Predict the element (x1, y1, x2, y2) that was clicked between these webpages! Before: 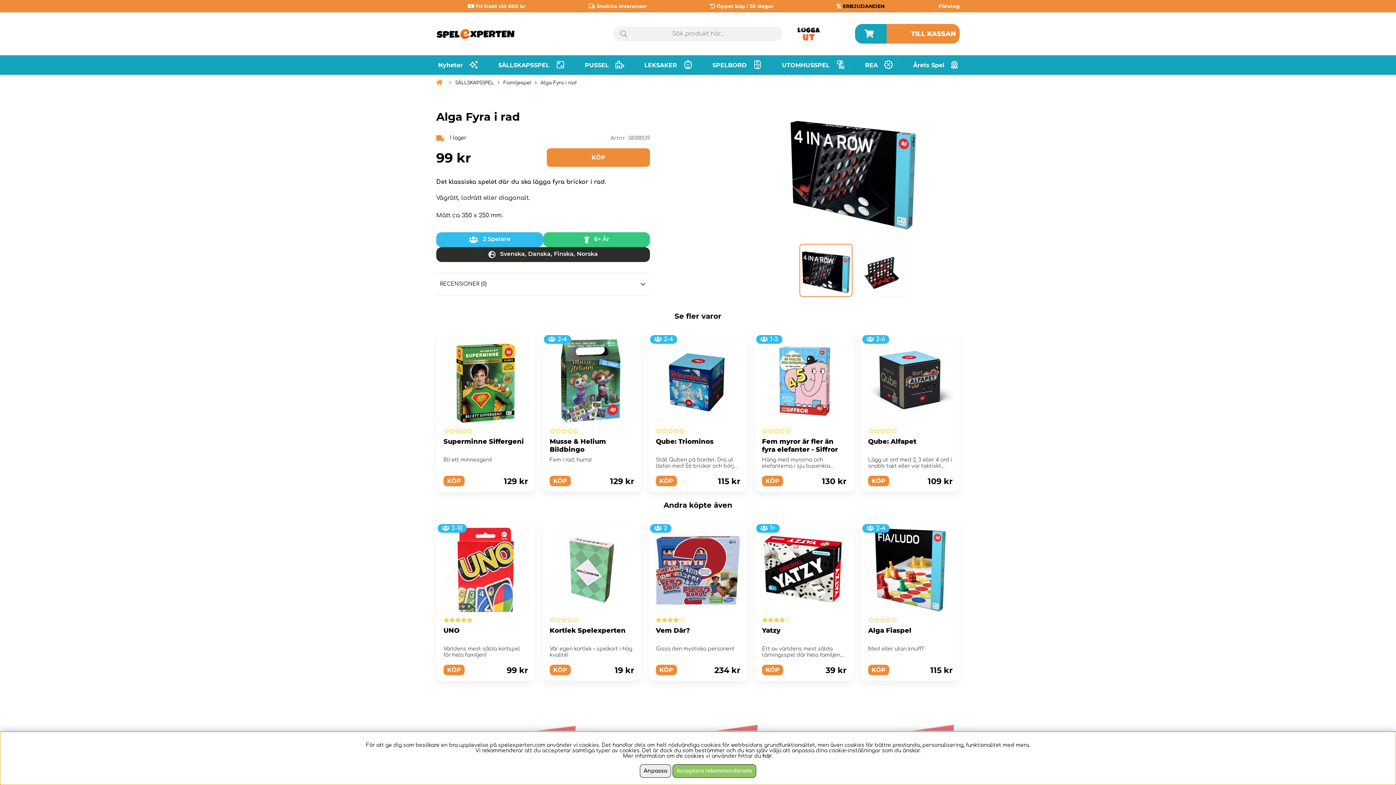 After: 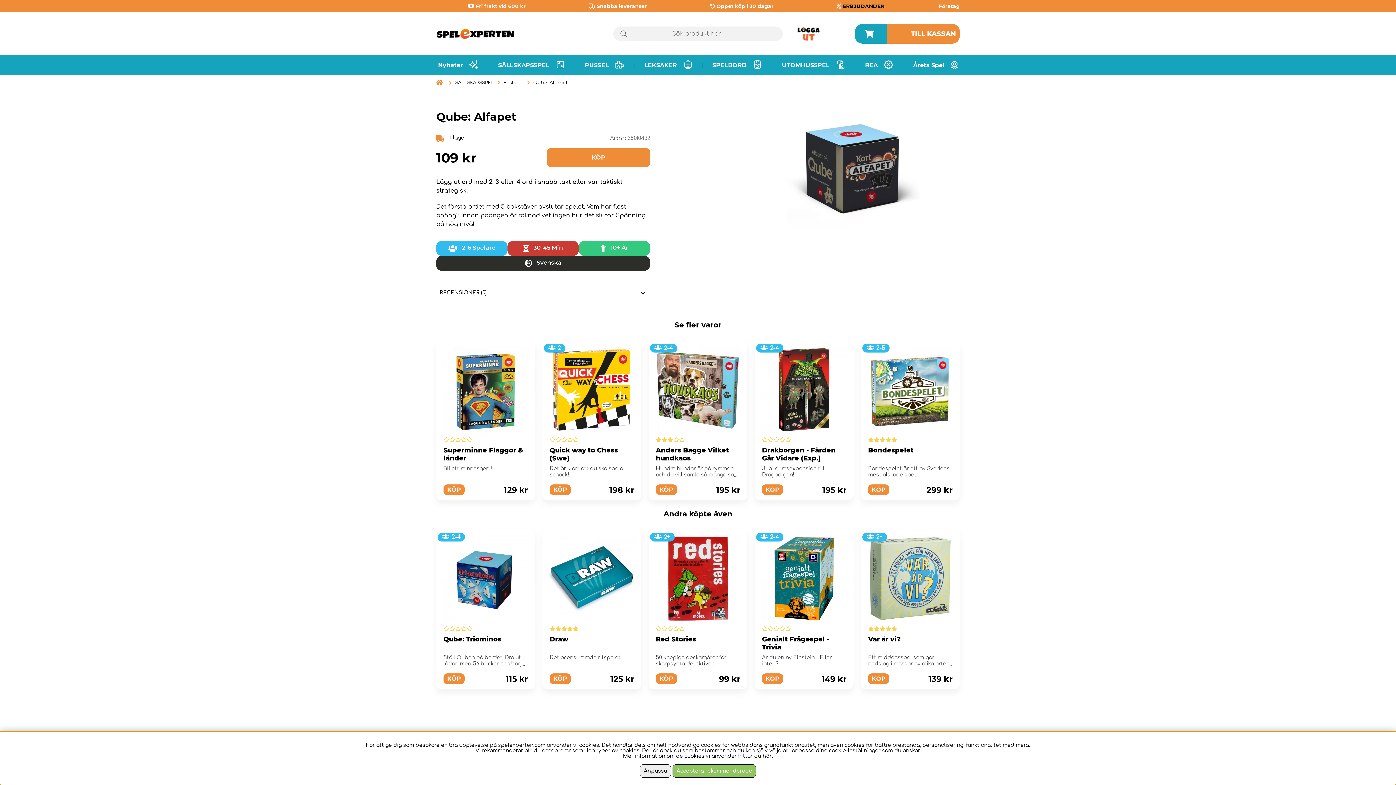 Action: label: Qube: Alfapet bbox: (868, 437, 916, 445)